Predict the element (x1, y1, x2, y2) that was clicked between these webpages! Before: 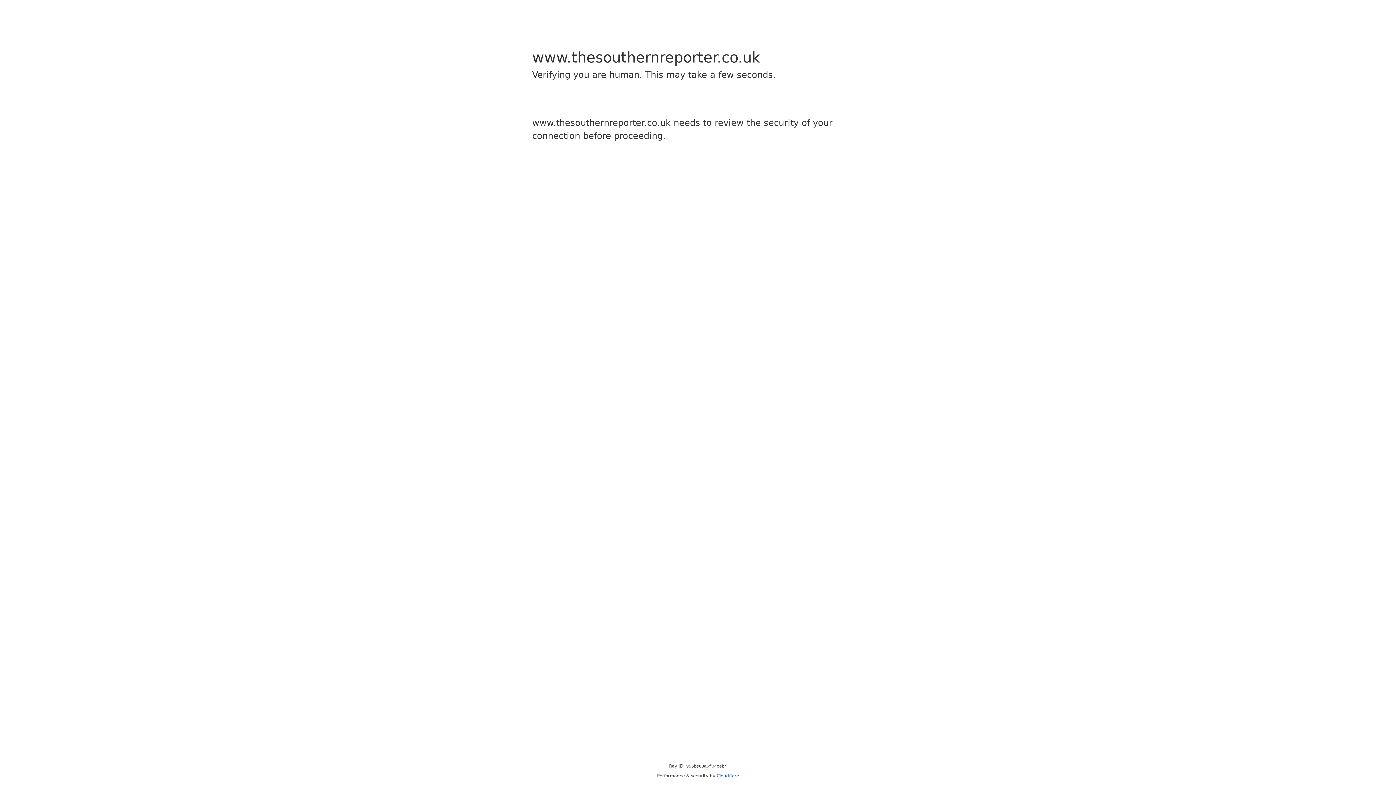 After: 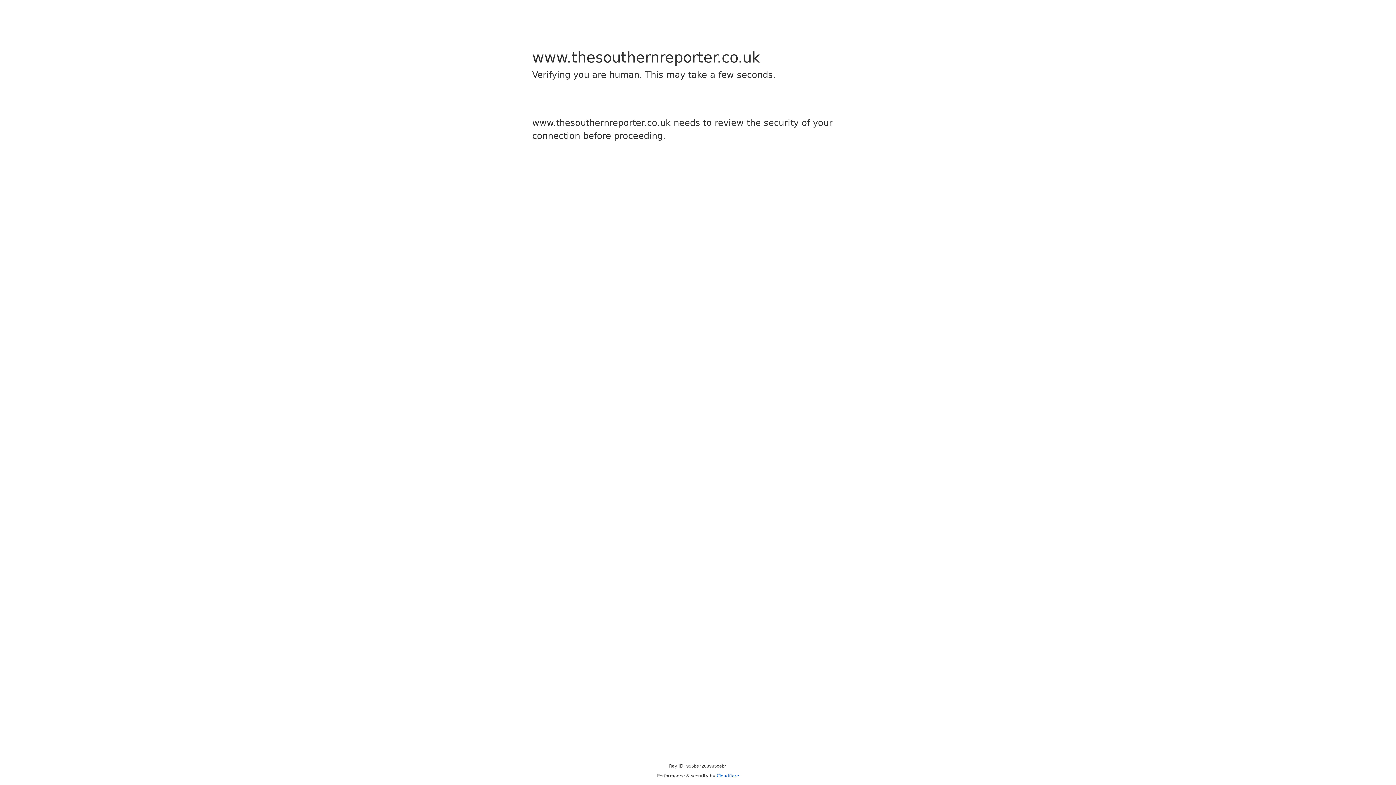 Action: bbox: (716, 773, 739, 778) label: Cloudflare